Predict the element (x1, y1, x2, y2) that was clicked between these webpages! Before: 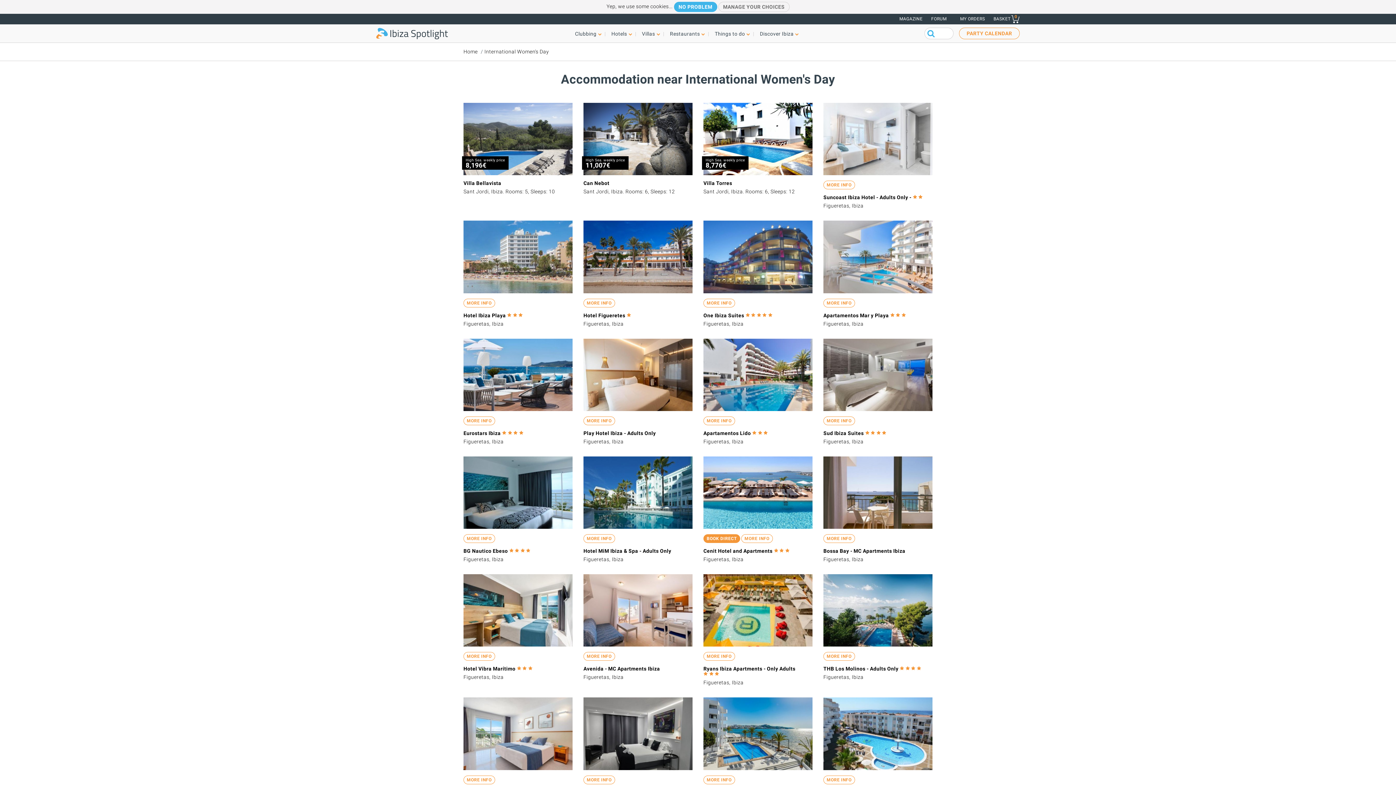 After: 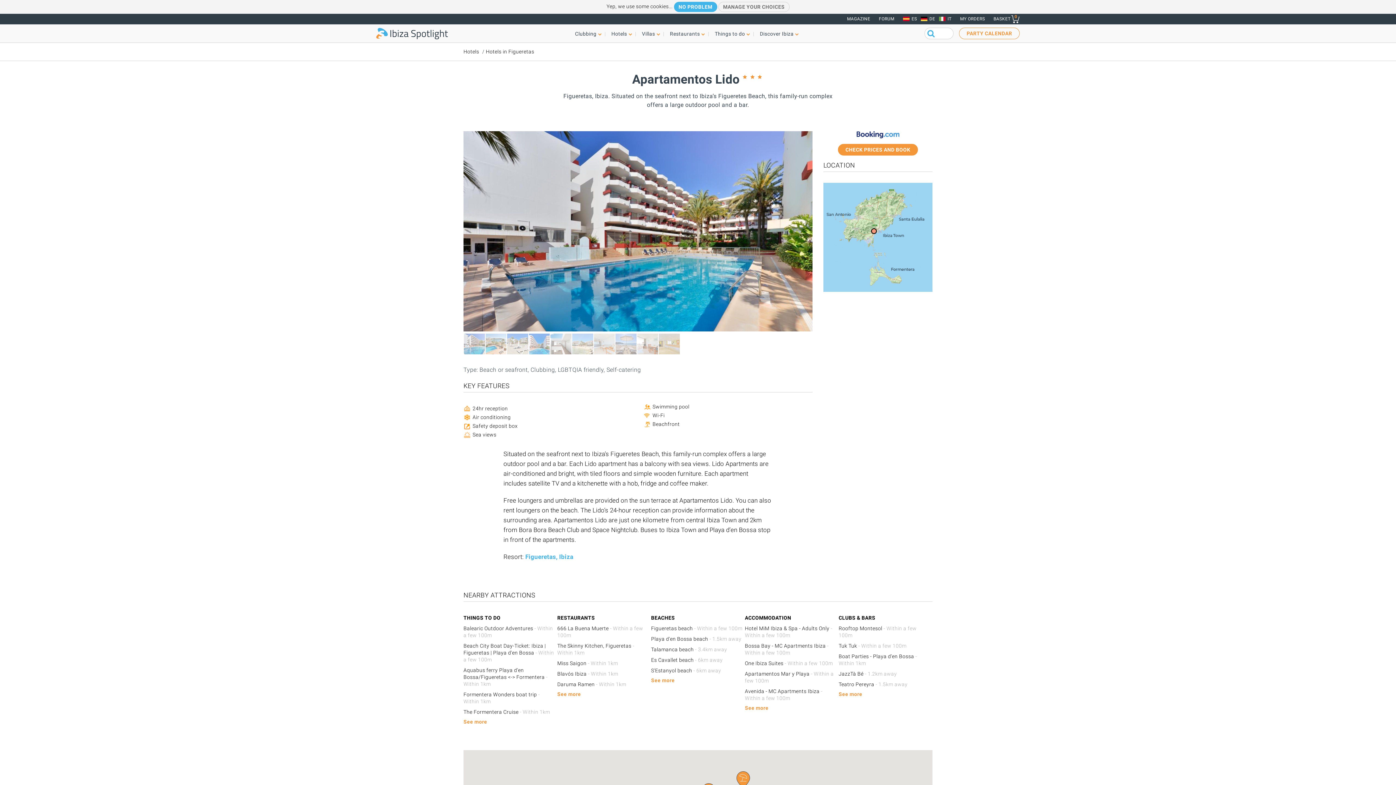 Action: bbox: (703, 416, 735, 425) label: MORE INFO